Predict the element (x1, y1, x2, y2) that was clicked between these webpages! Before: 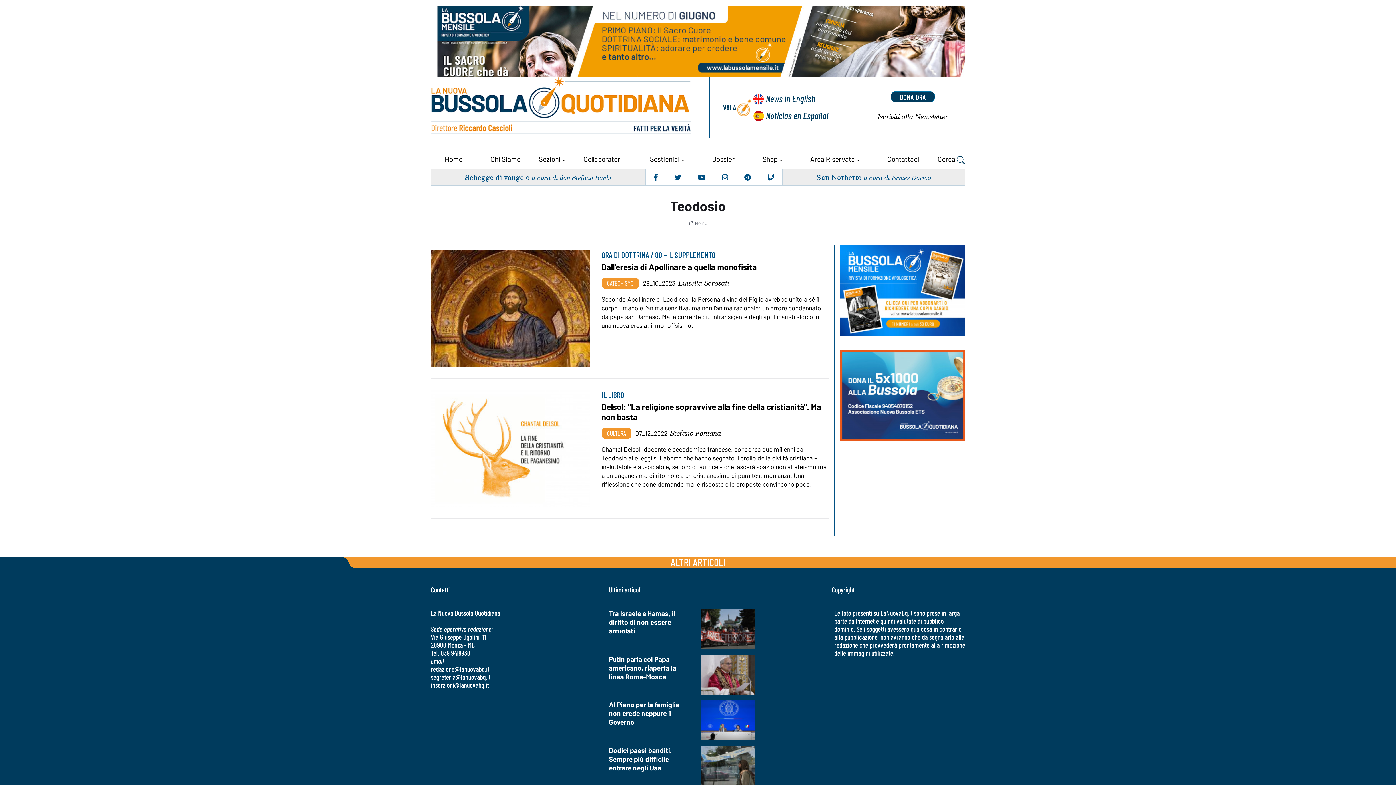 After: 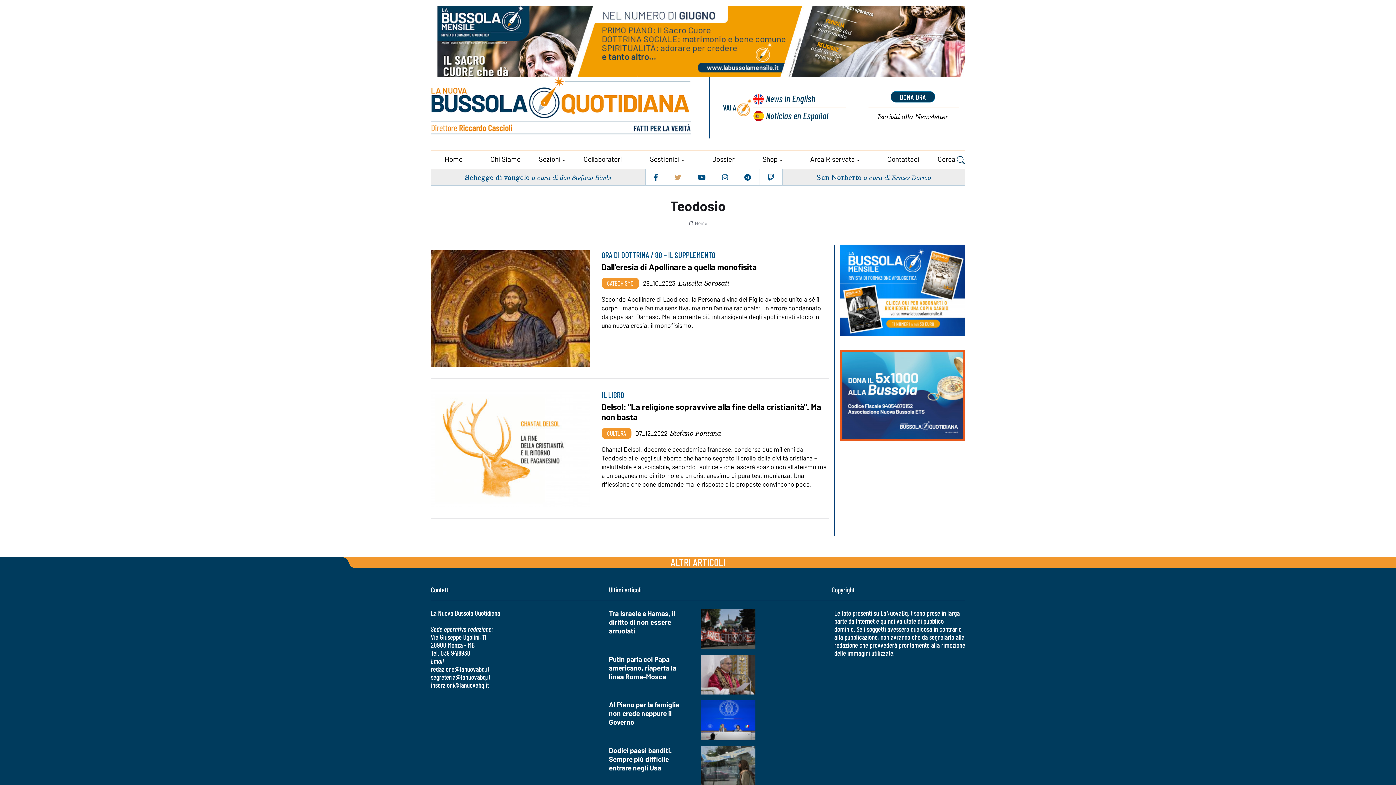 Action: bbox: (668, 170, 688, 183)